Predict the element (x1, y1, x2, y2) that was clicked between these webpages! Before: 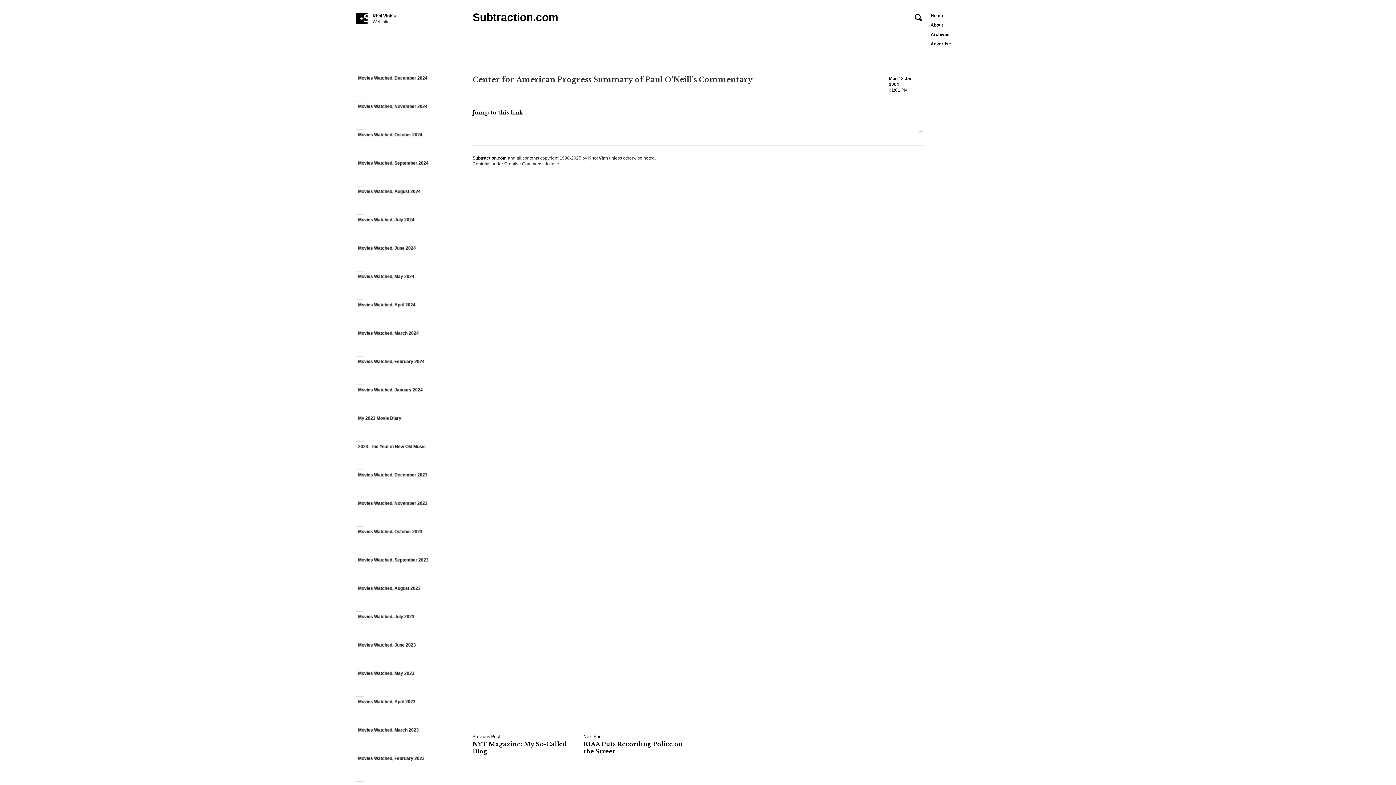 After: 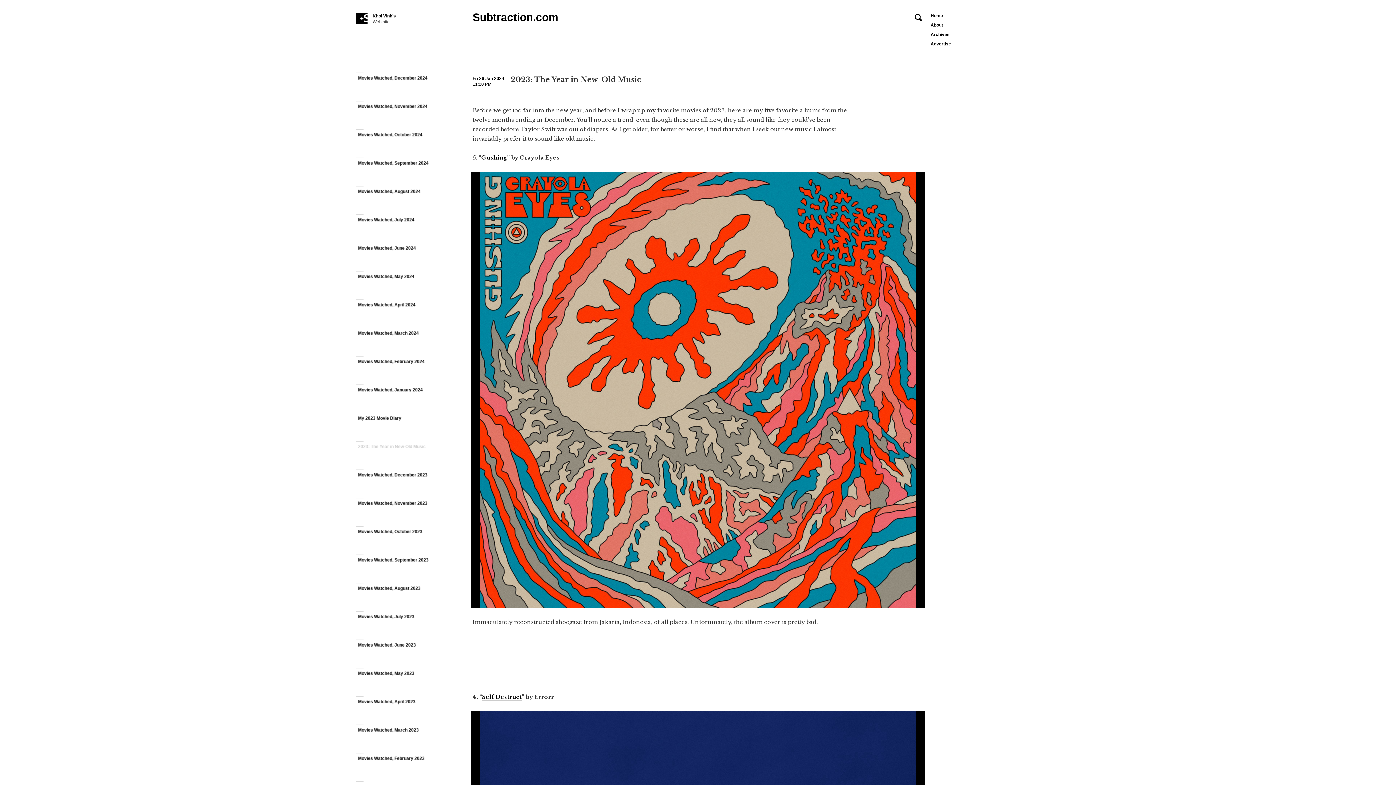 Action: label: 2023: The Year in New-Old Music bbox: (356, 441, 467, 470)